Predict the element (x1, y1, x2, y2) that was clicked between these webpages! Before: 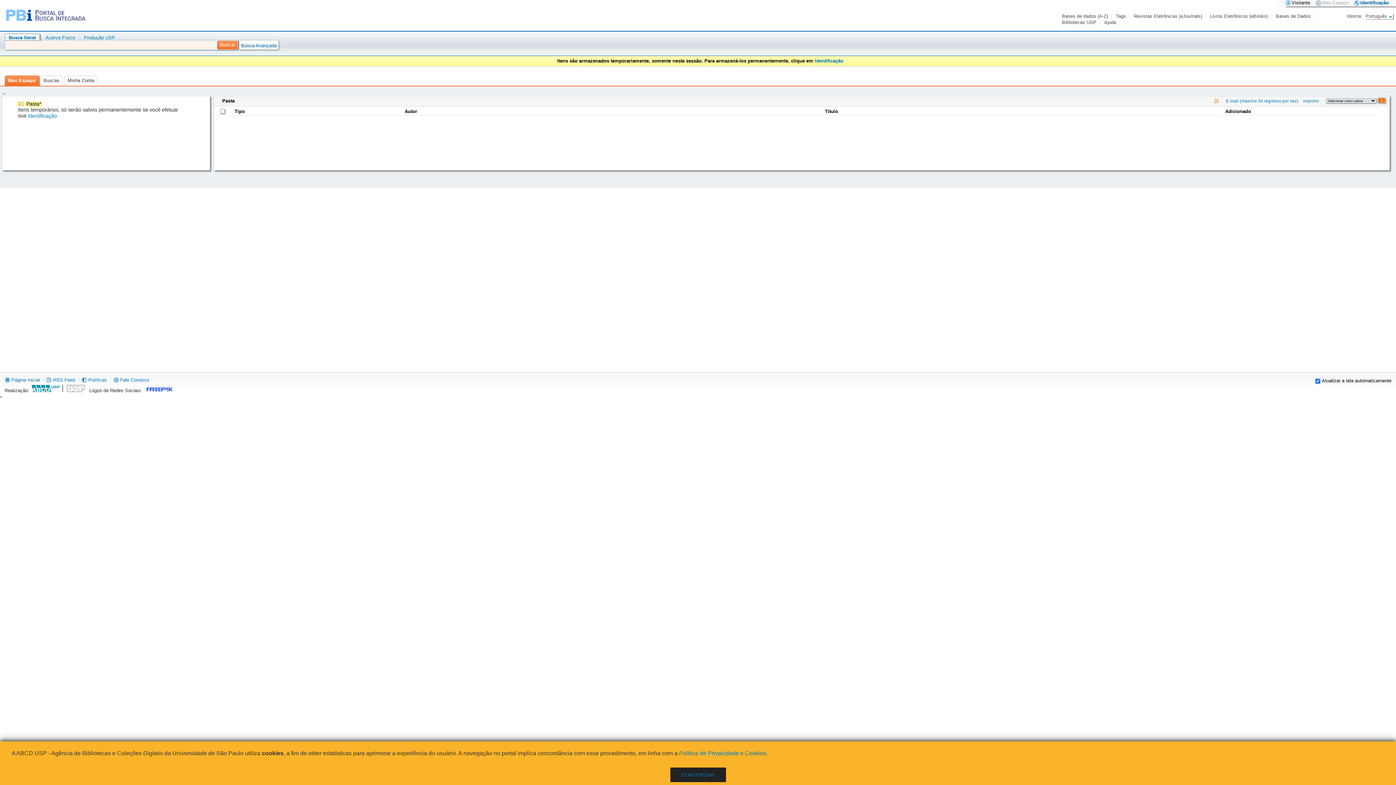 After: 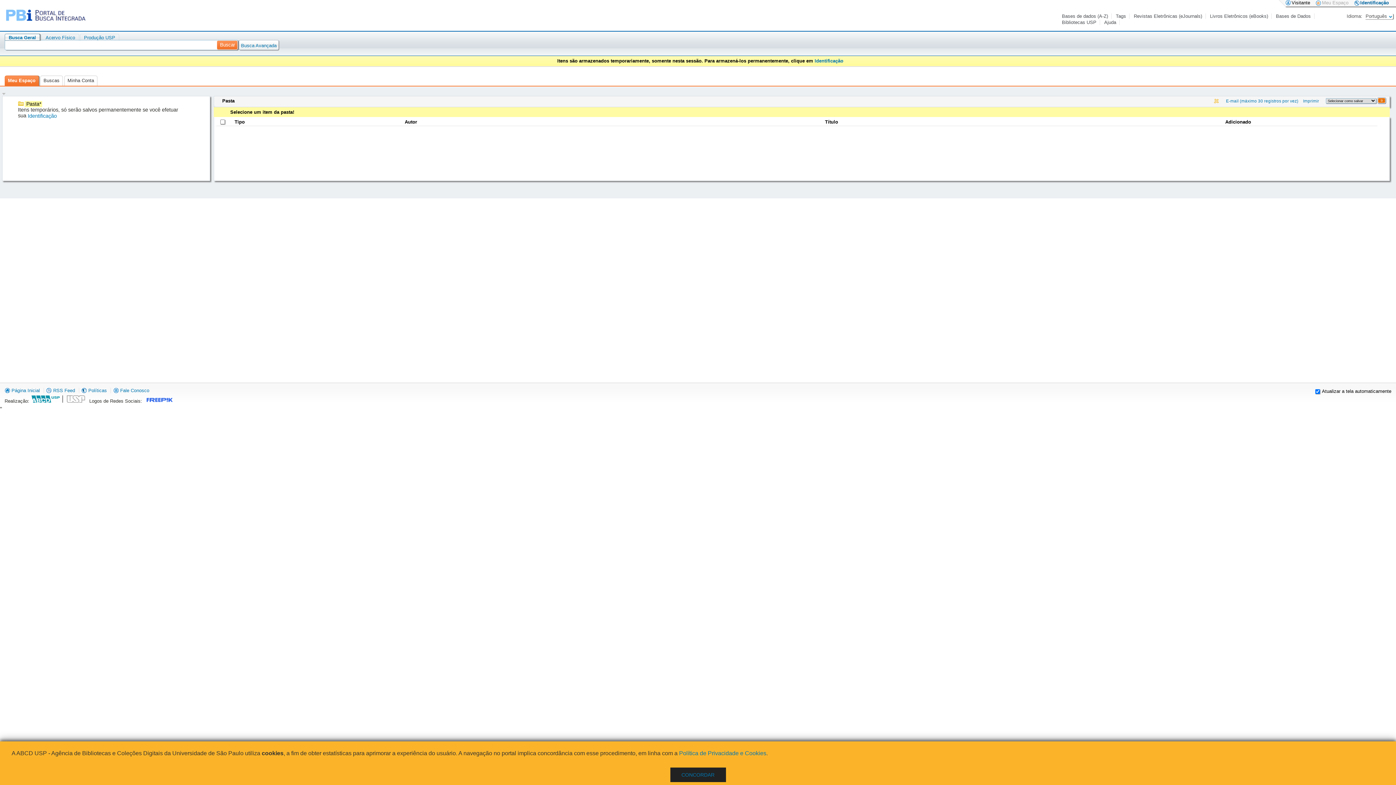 Action: bbox: (1213, 97, 1221, 105) label: Excluir